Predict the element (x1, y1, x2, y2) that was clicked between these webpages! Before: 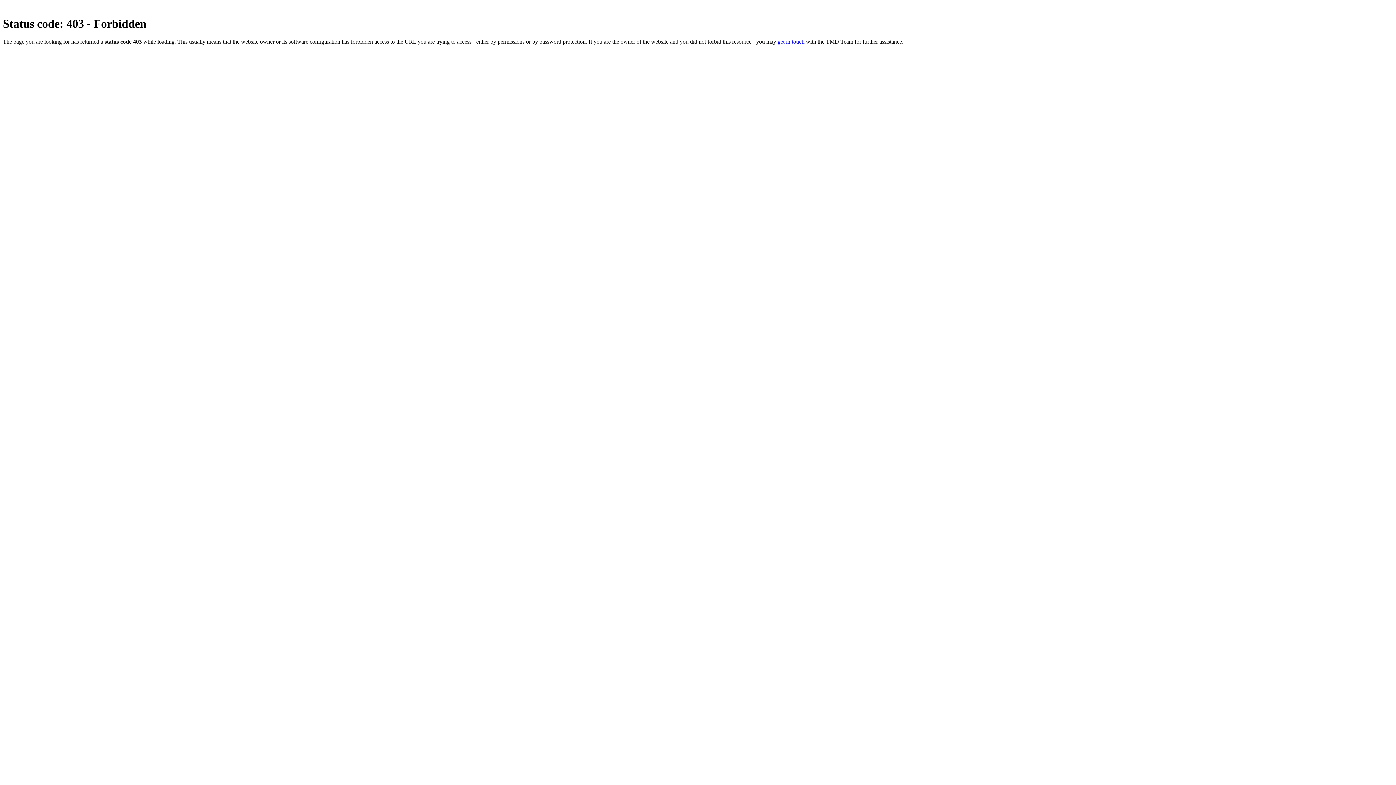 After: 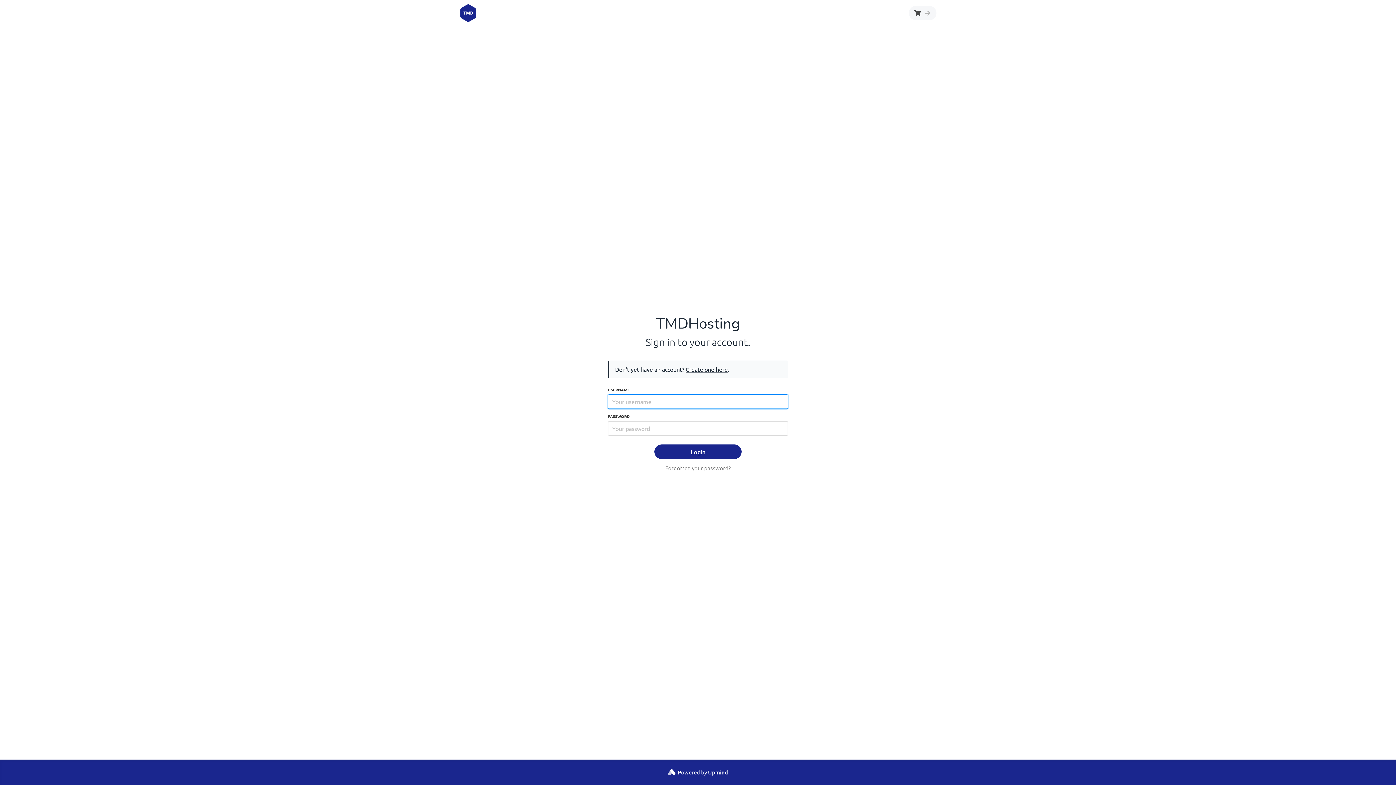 Action: bbox: (777, 38, 804, 44) label: get in touch